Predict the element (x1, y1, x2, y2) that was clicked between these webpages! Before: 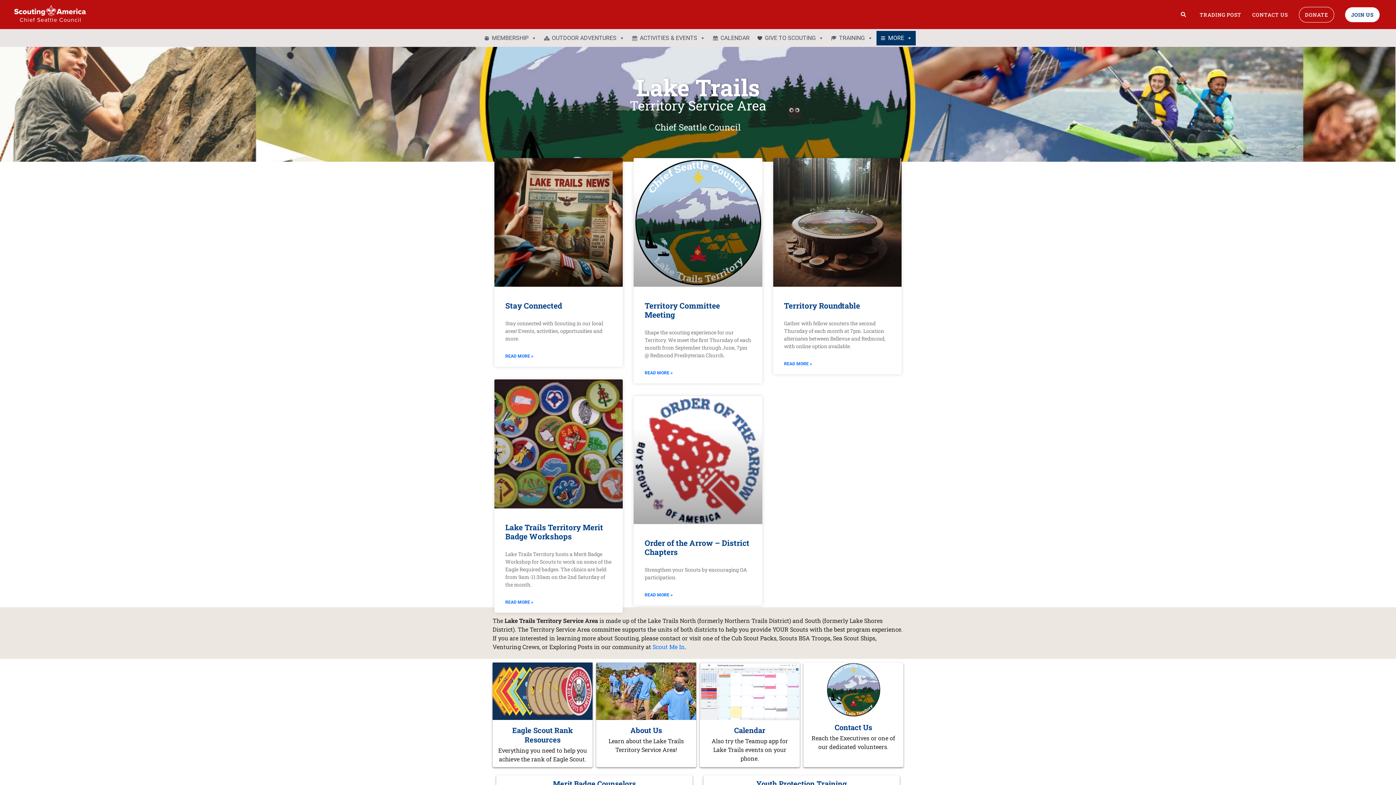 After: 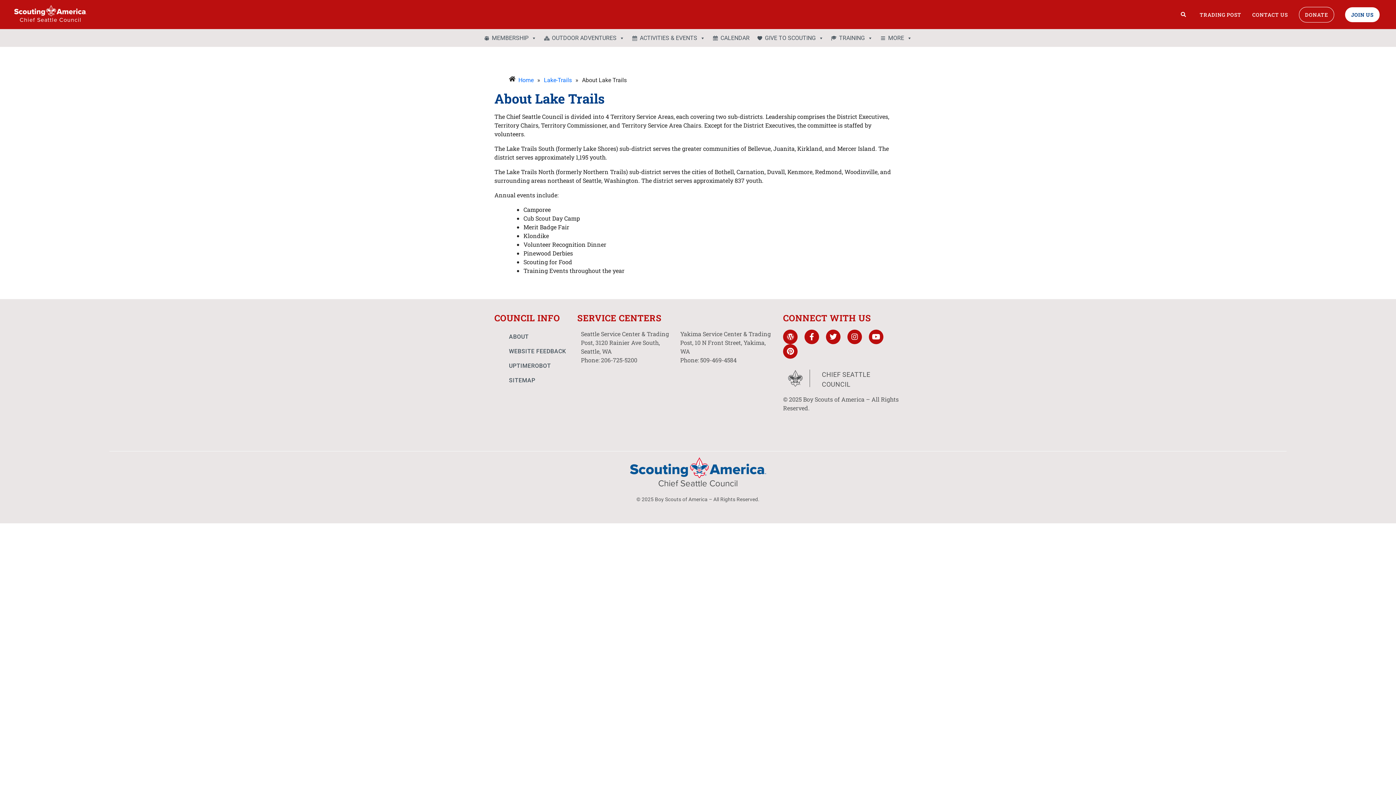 Action: bbox: (596, 662, 696, 720)